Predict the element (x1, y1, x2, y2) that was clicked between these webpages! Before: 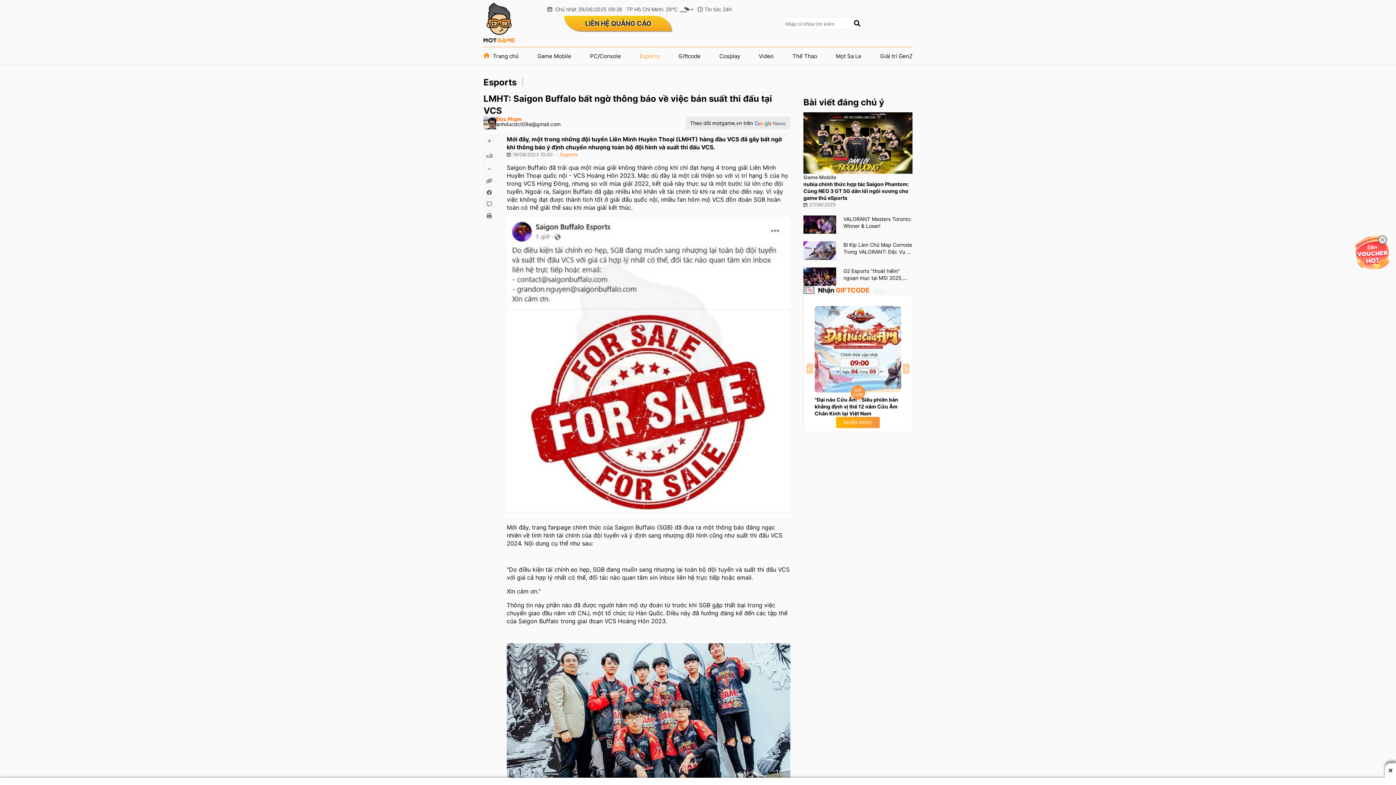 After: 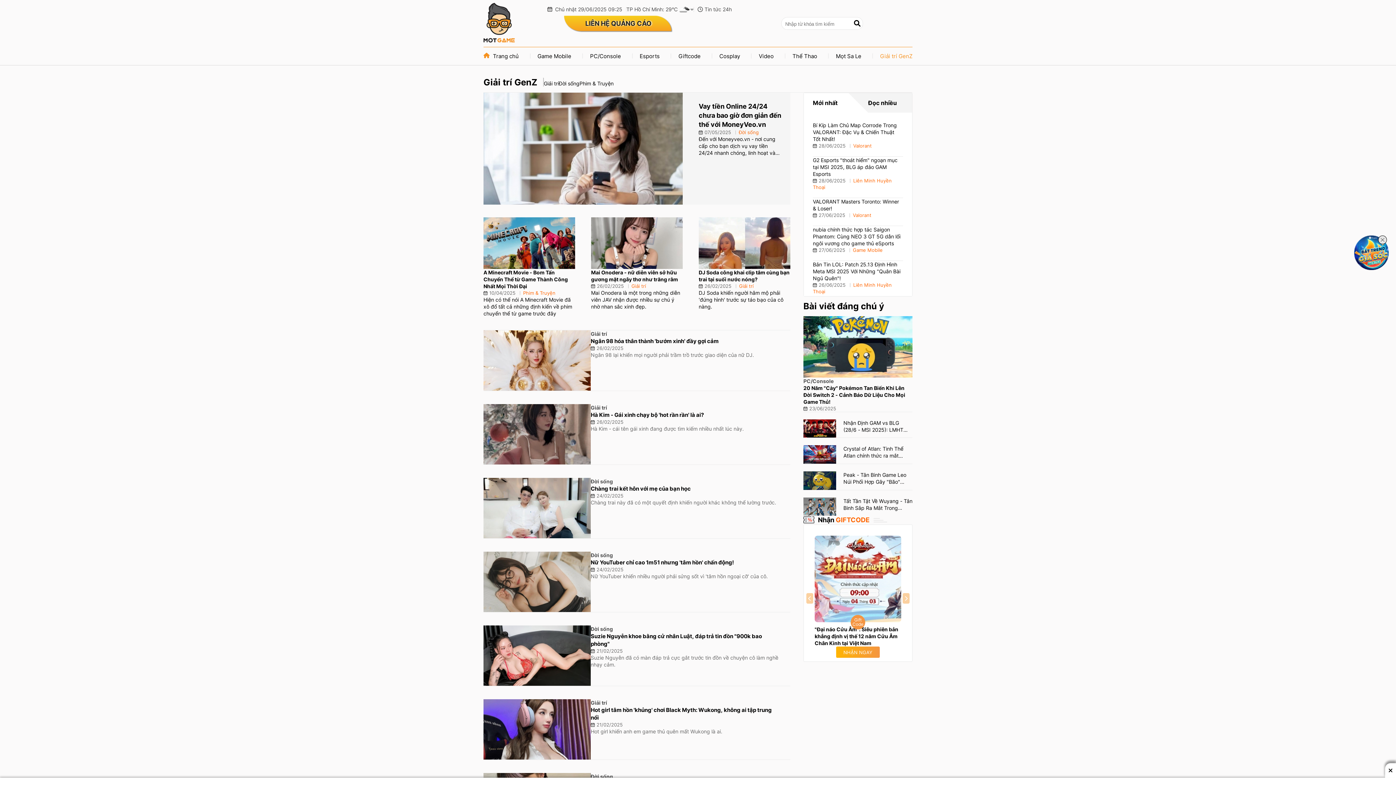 Action: label: Giải trí GenZ bbox: (880, 52, 912, 59)